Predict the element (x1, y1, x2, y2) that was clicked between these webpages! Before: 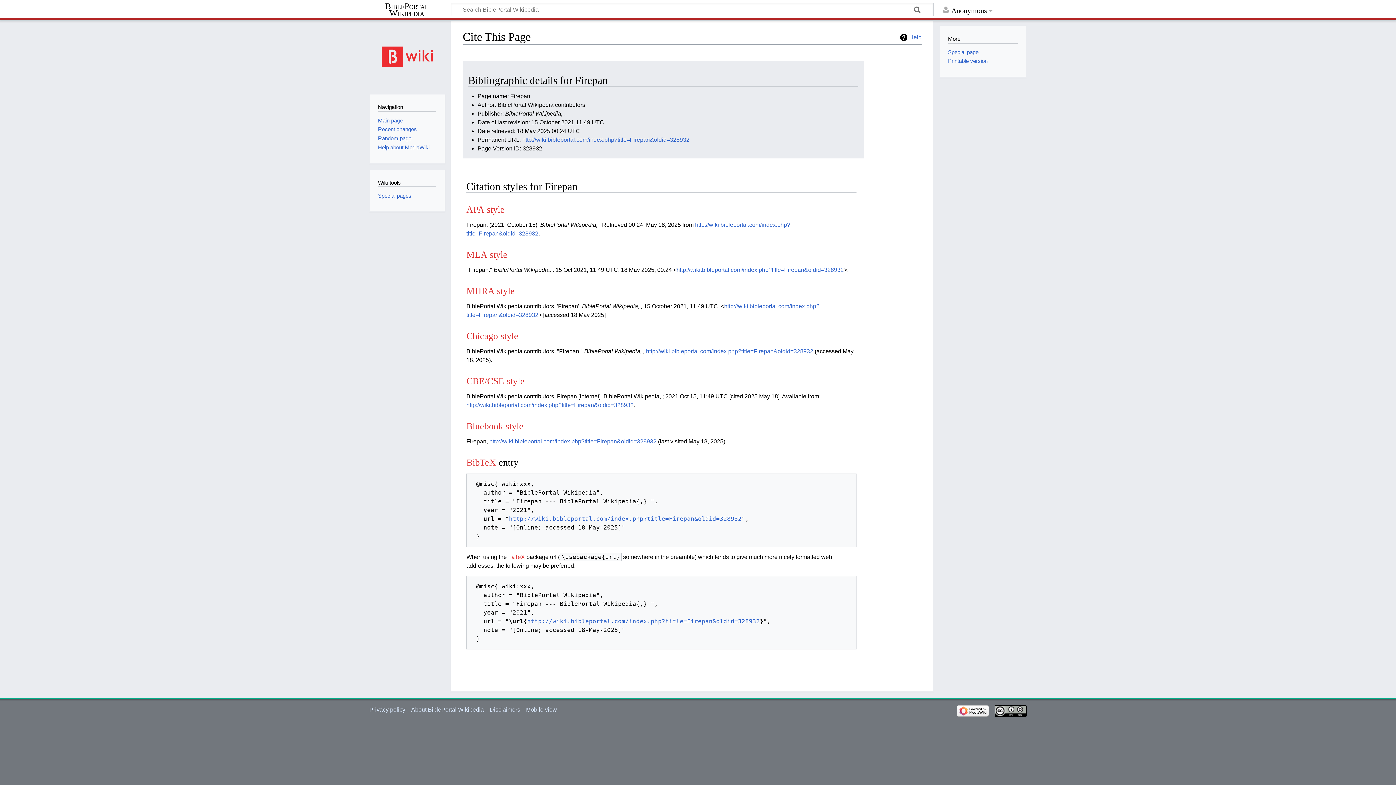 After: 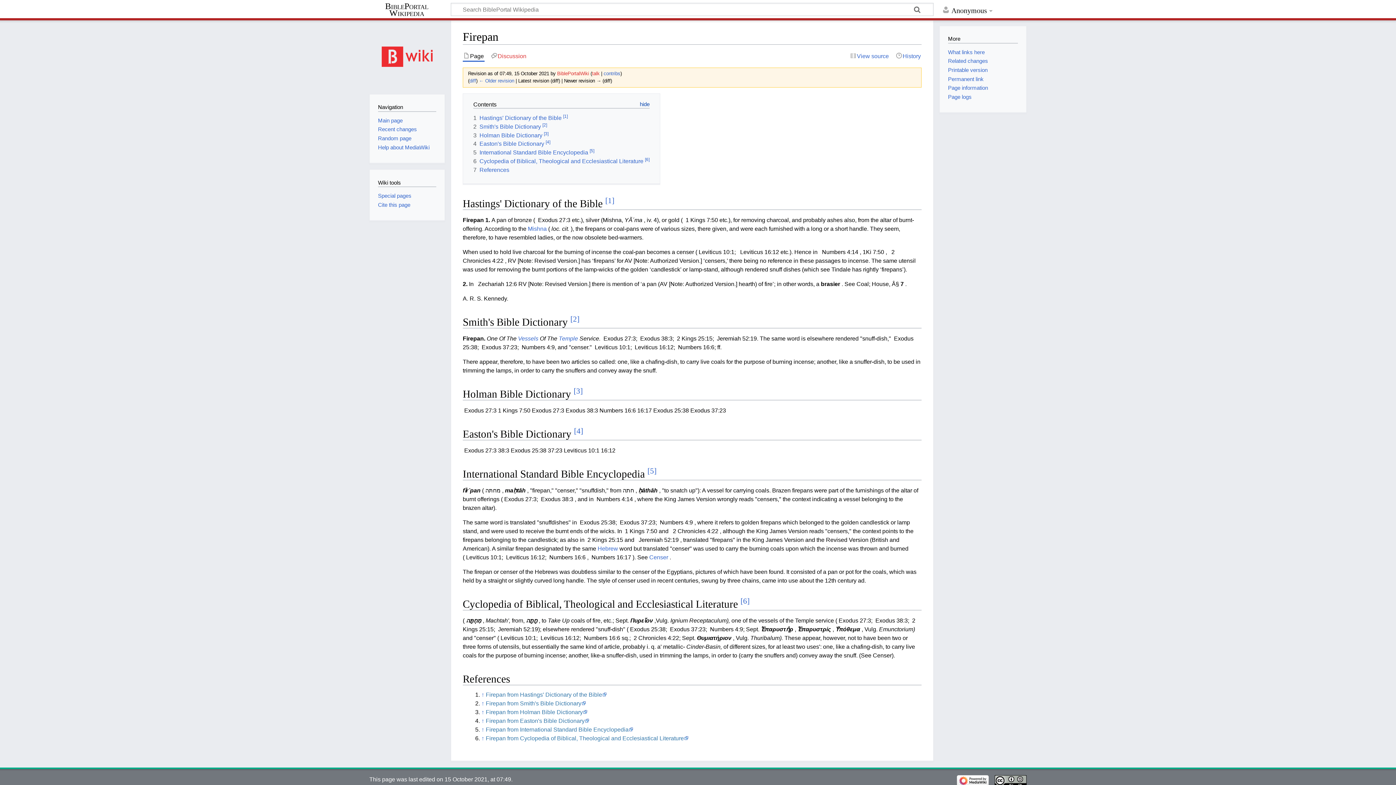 Action: label: http://wiki.bibleportal.com/index.php?title=Firepan&oldid=328932 bbox: (509, 515, 741, 522)